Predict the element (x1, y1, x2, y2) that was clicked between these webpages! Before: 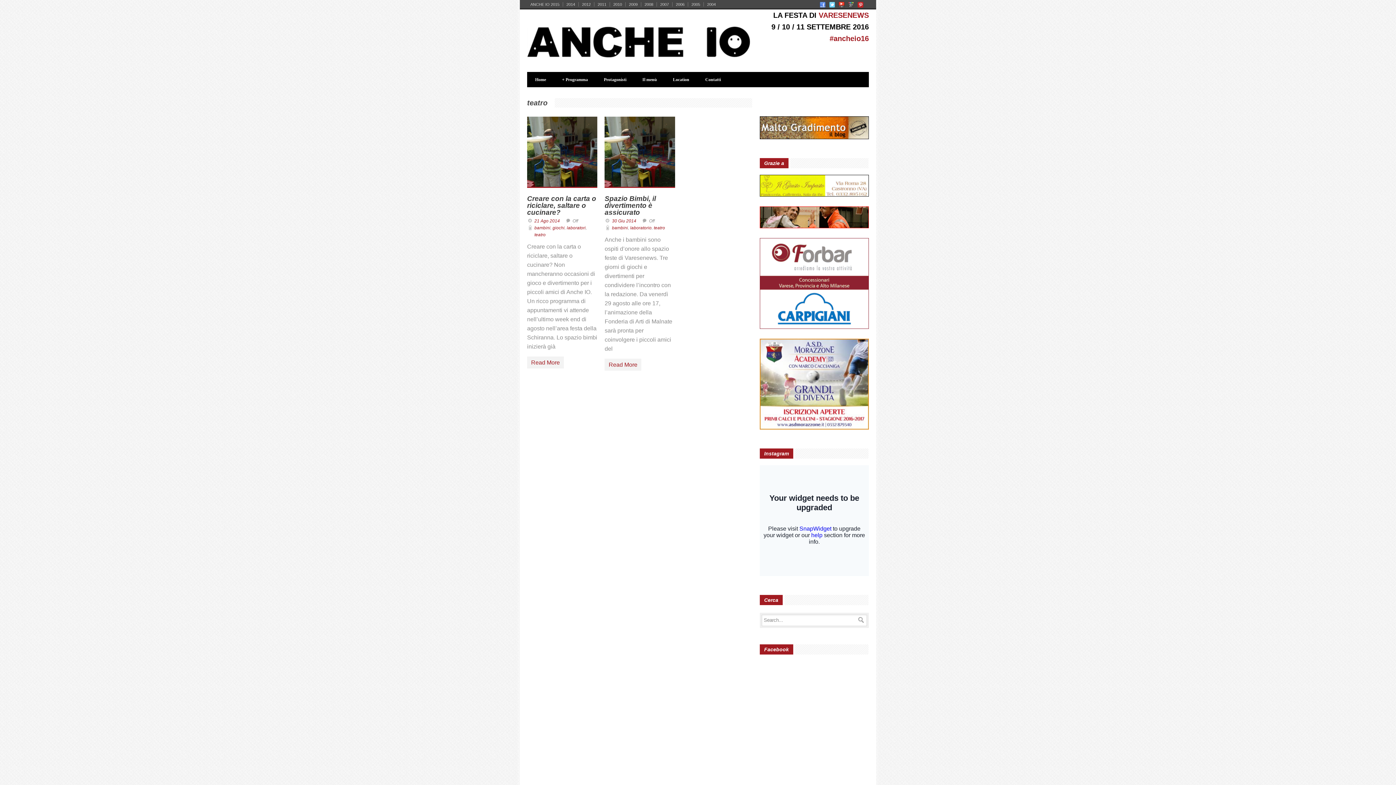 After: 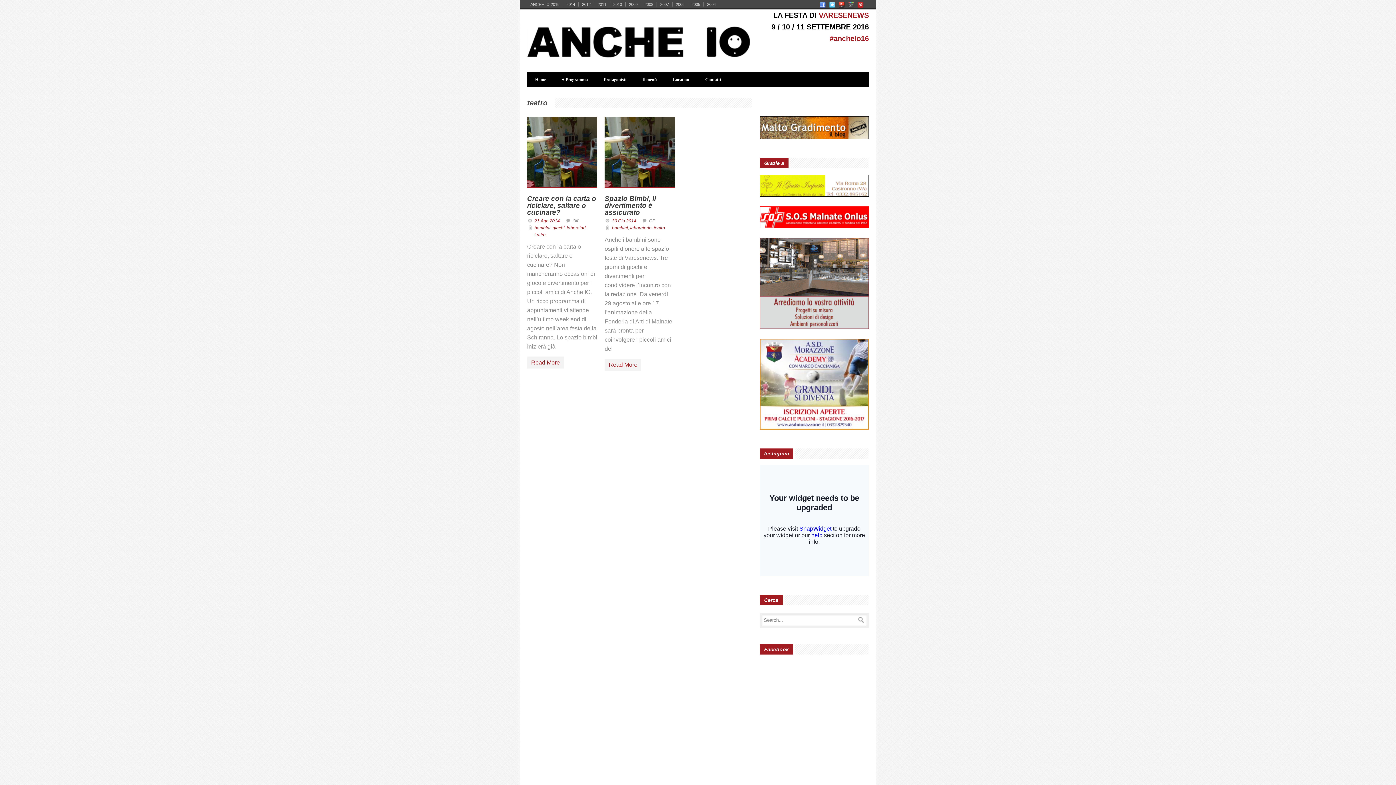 Action: bbox: (610, 2, 625, 6) label: 2010